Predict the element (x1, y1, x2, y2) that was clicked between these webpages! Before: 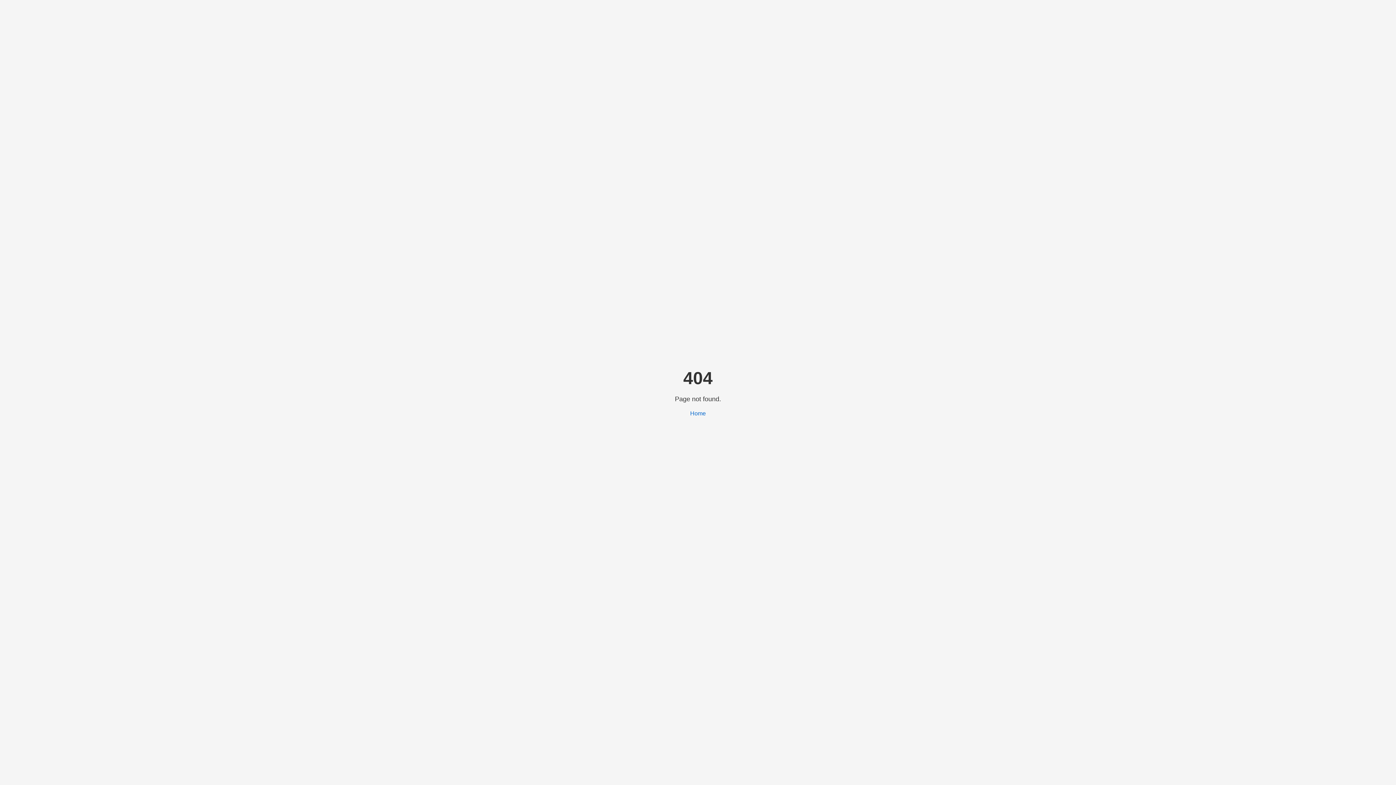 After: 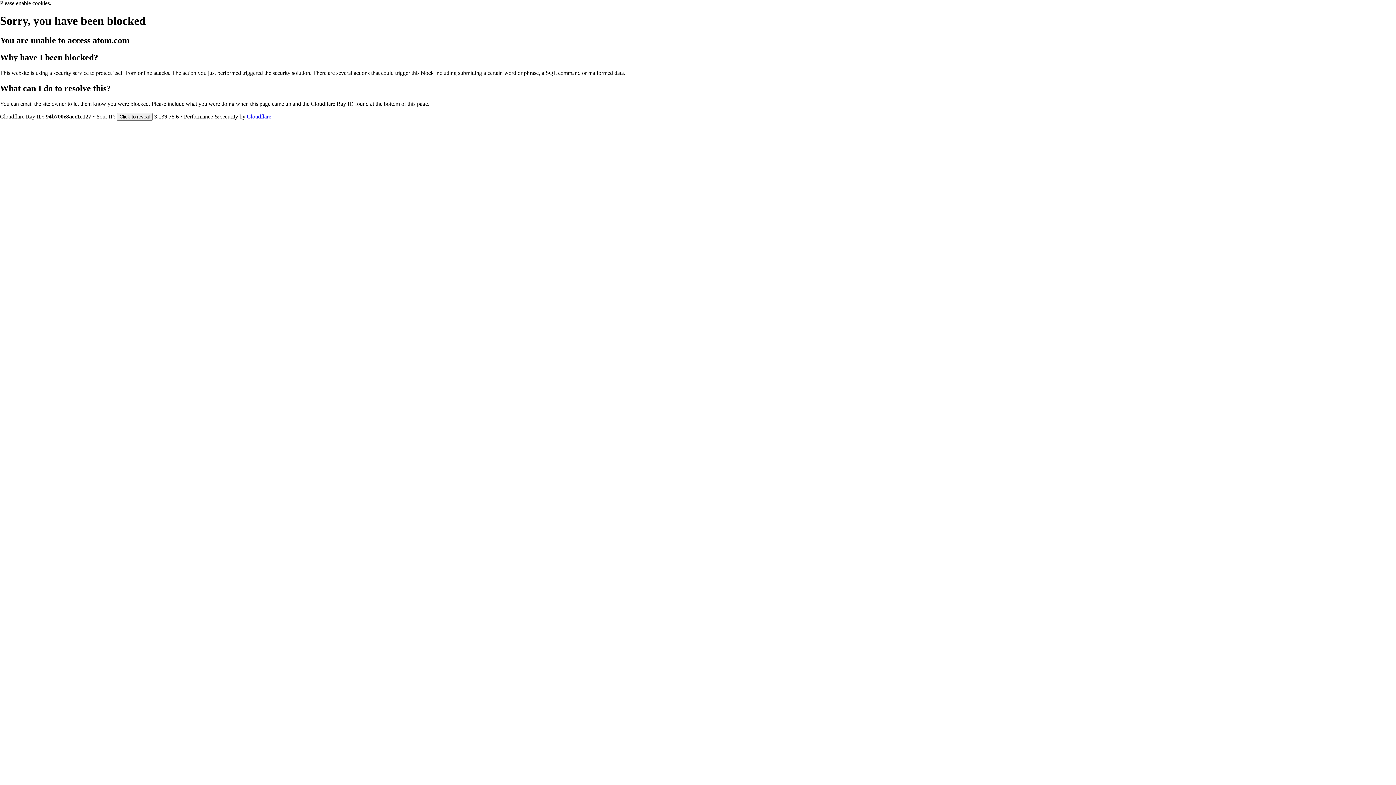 Action: label: Home bbox: (690, 410, 706, 416)